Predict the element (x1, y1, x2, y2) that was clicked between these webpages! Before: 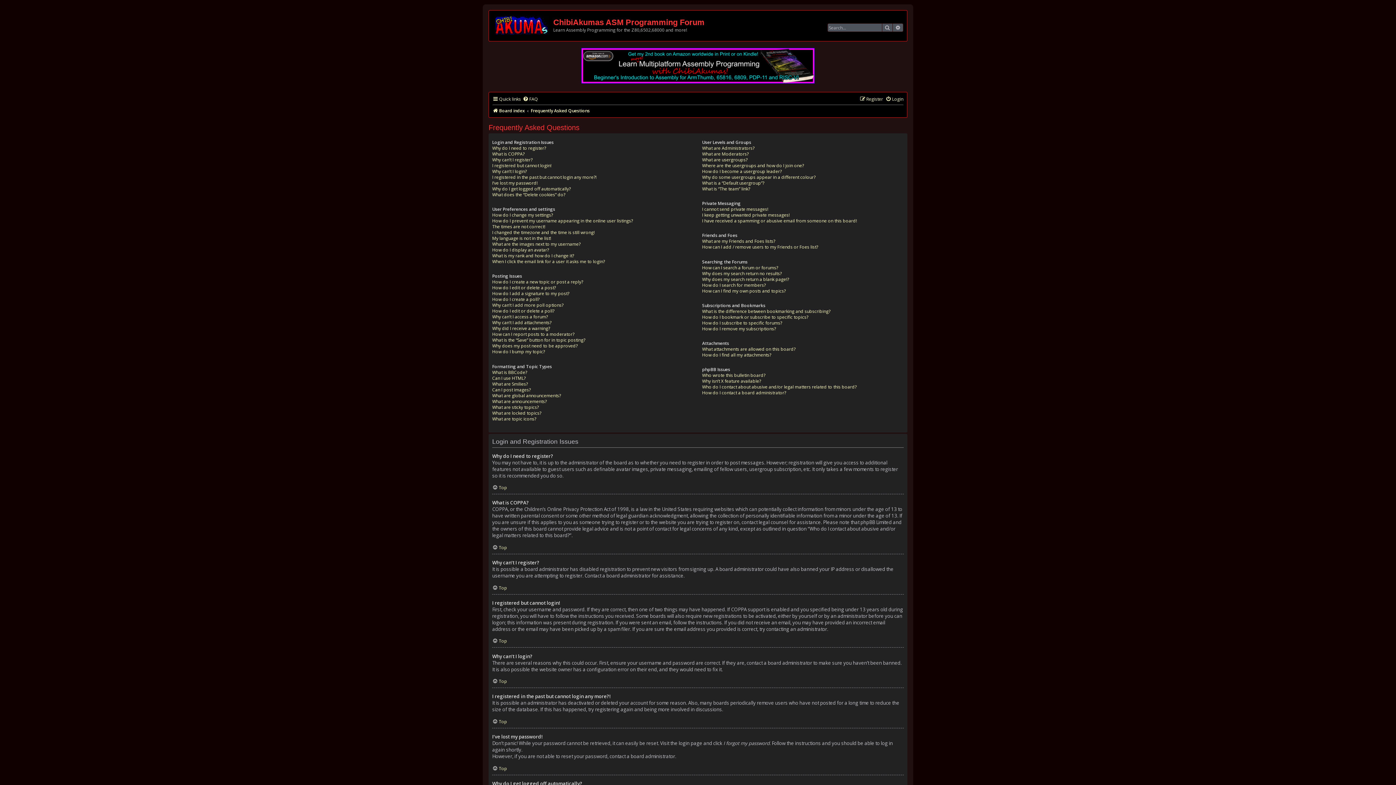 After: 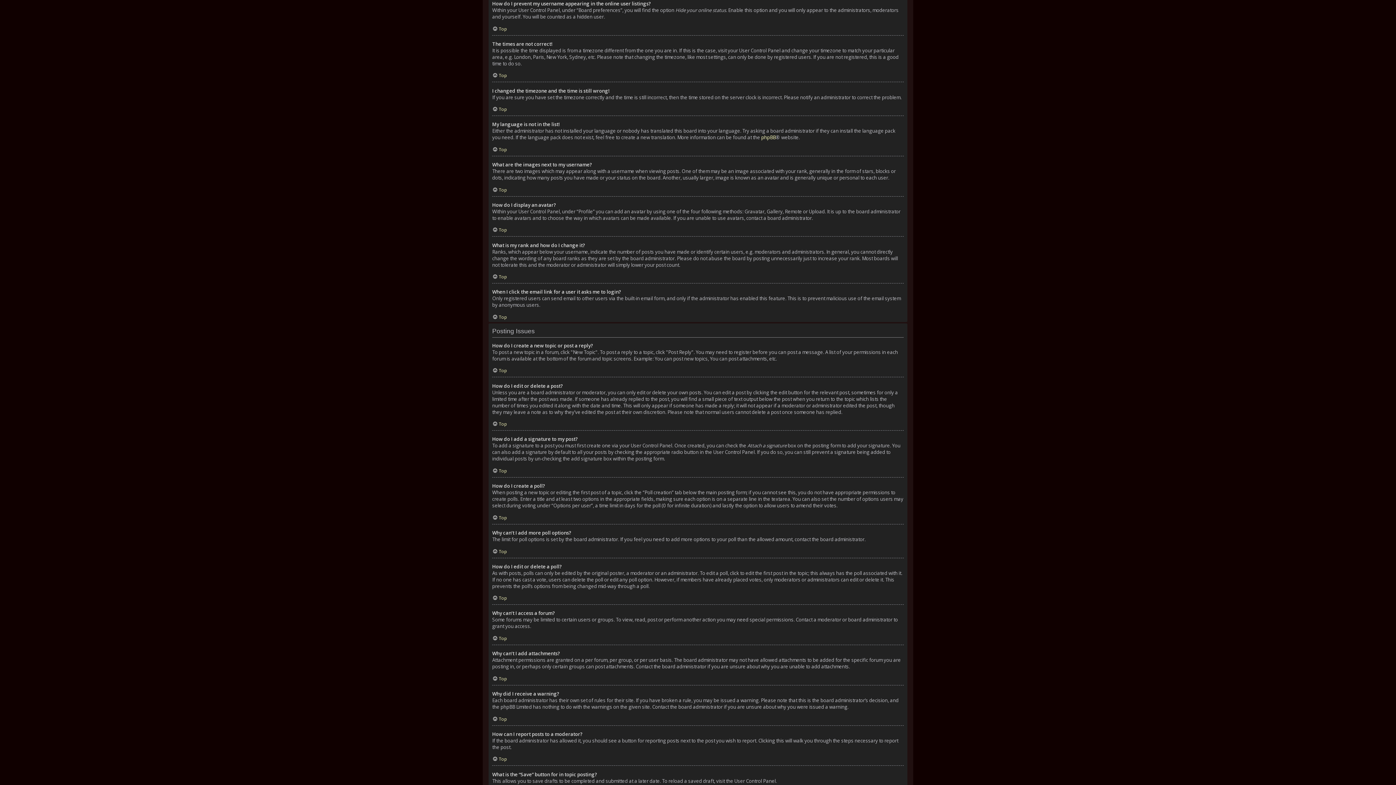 Action: label: How do I prevent my username appearing in the online user listings? bbox: (492, 218, 633, 224)